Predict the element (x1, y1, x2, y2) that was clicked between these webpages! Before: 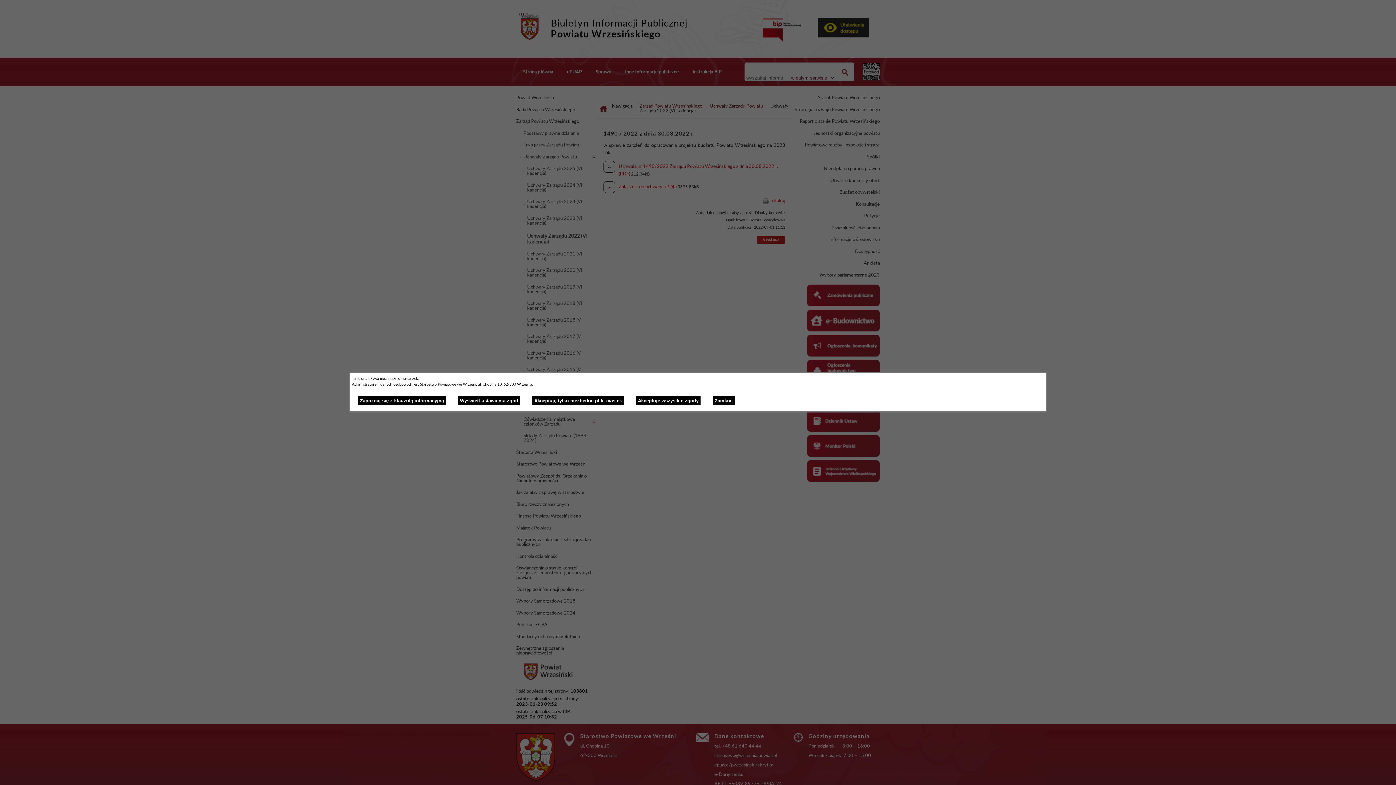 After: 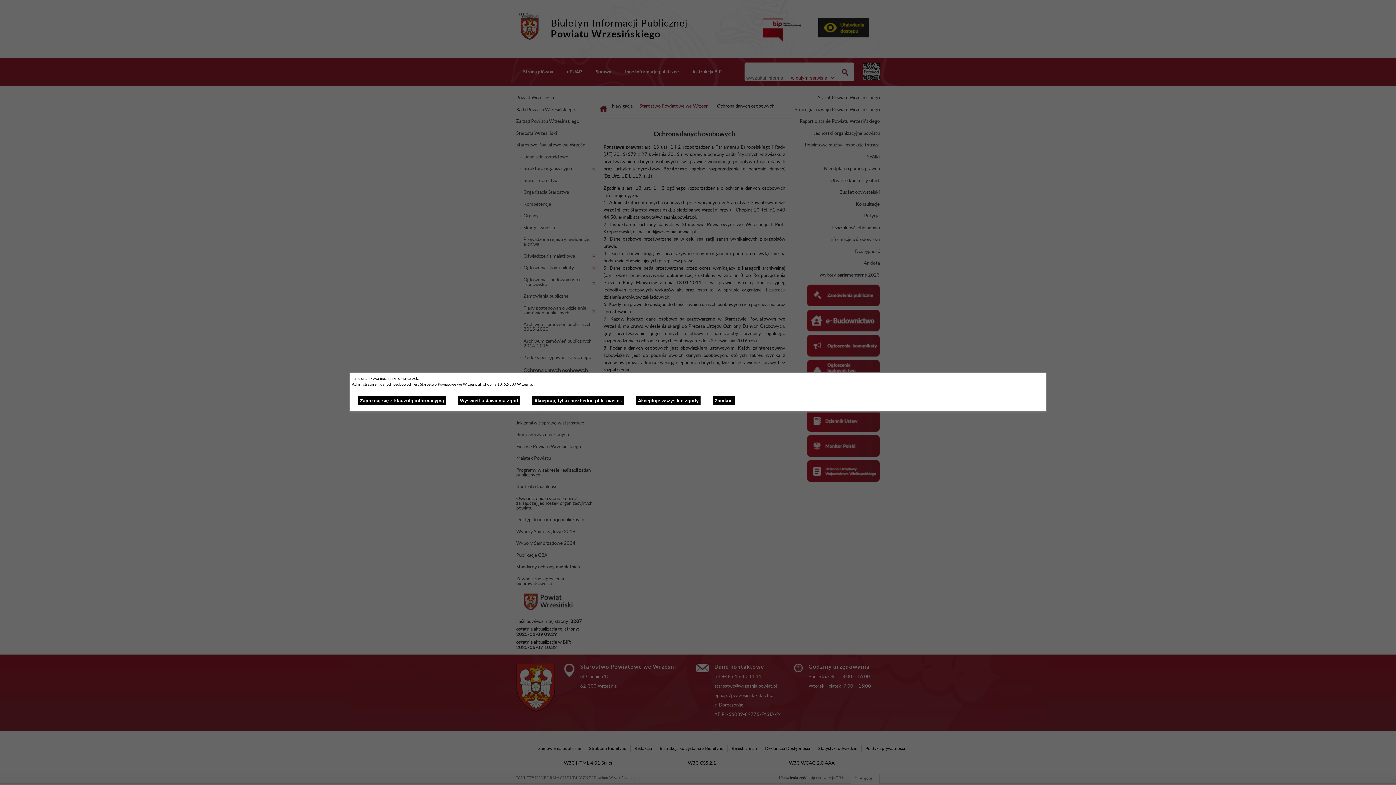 Action: label: Zapoznaj się z klauzulą informacyjną bbox: (358, 396, 445, 405)